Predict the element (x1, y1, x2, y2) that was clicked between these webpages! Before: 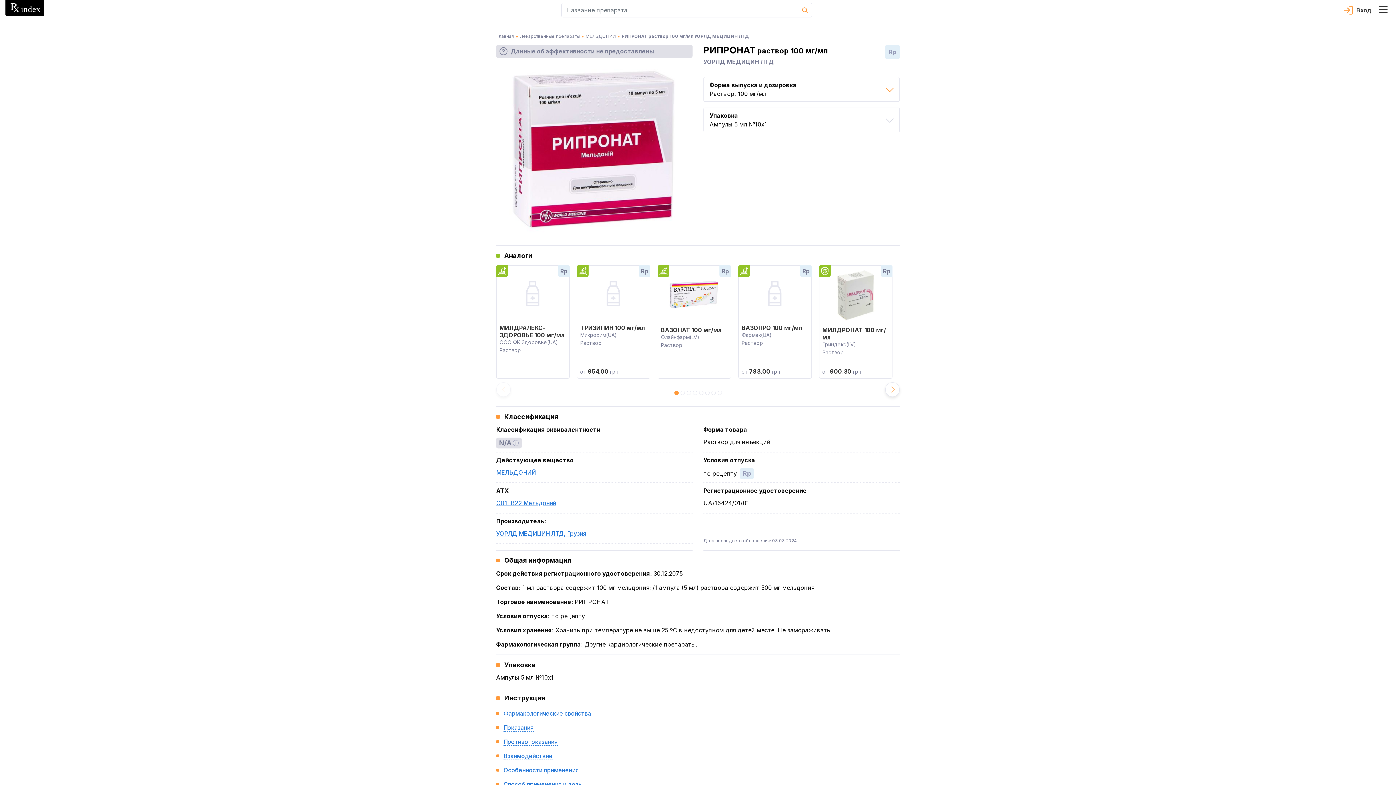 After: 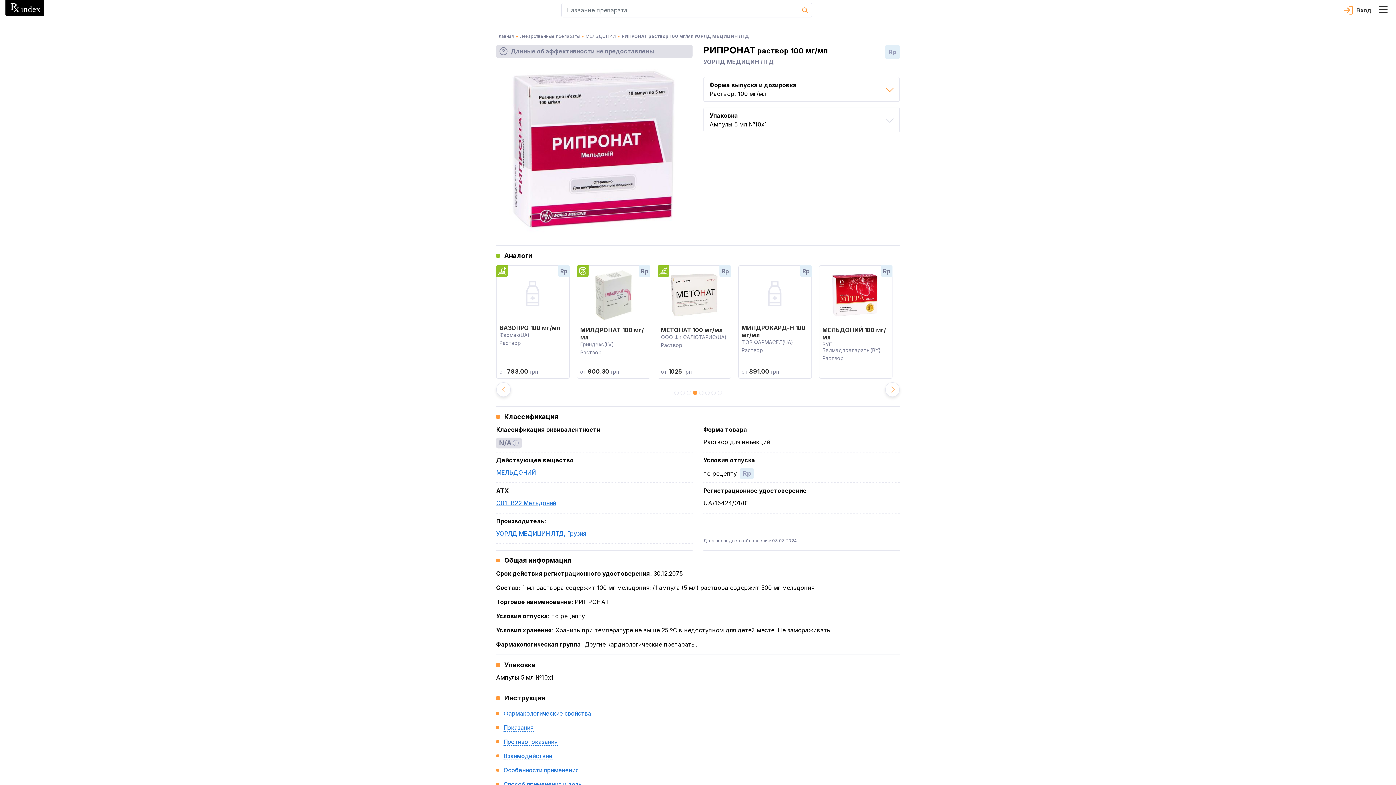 Action: bbox: (692, 392, 697, 397) label: 4